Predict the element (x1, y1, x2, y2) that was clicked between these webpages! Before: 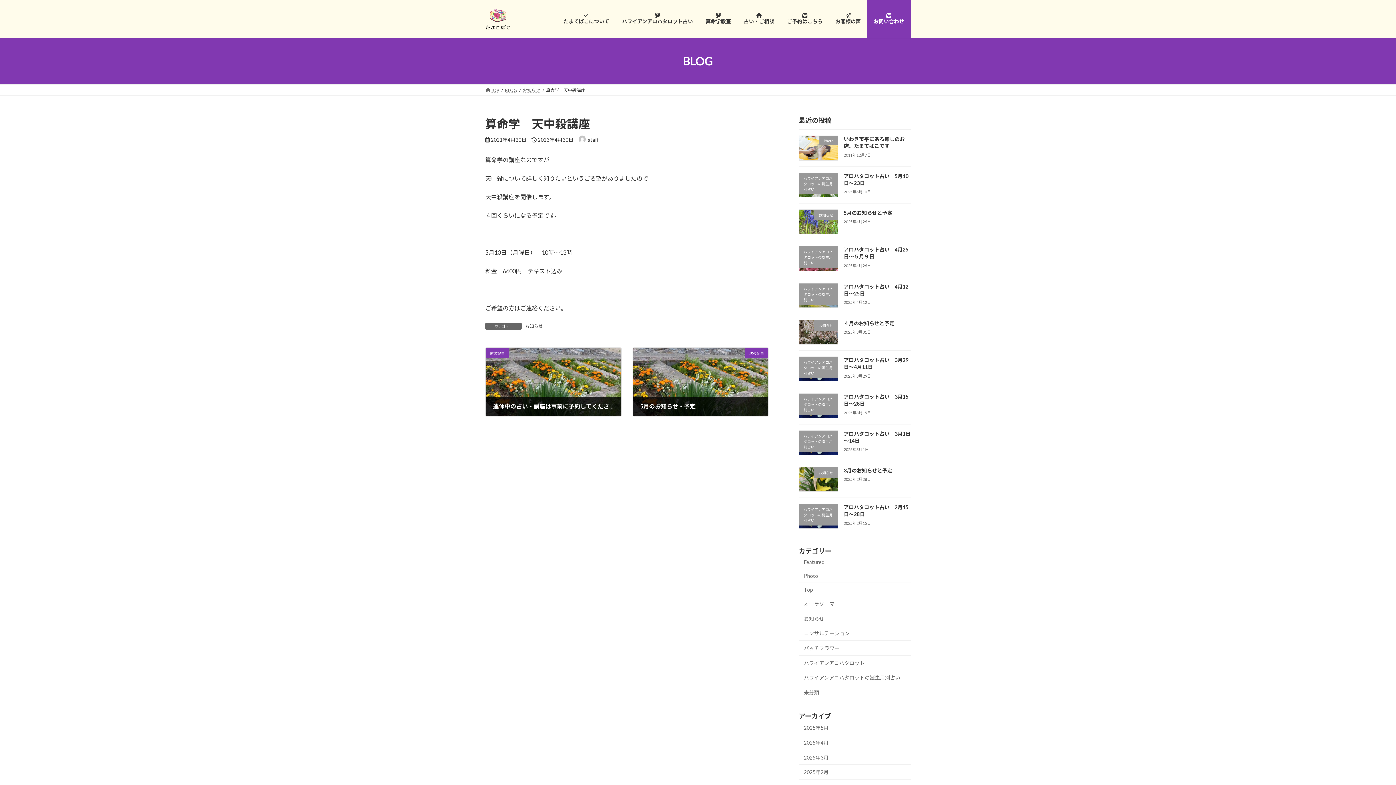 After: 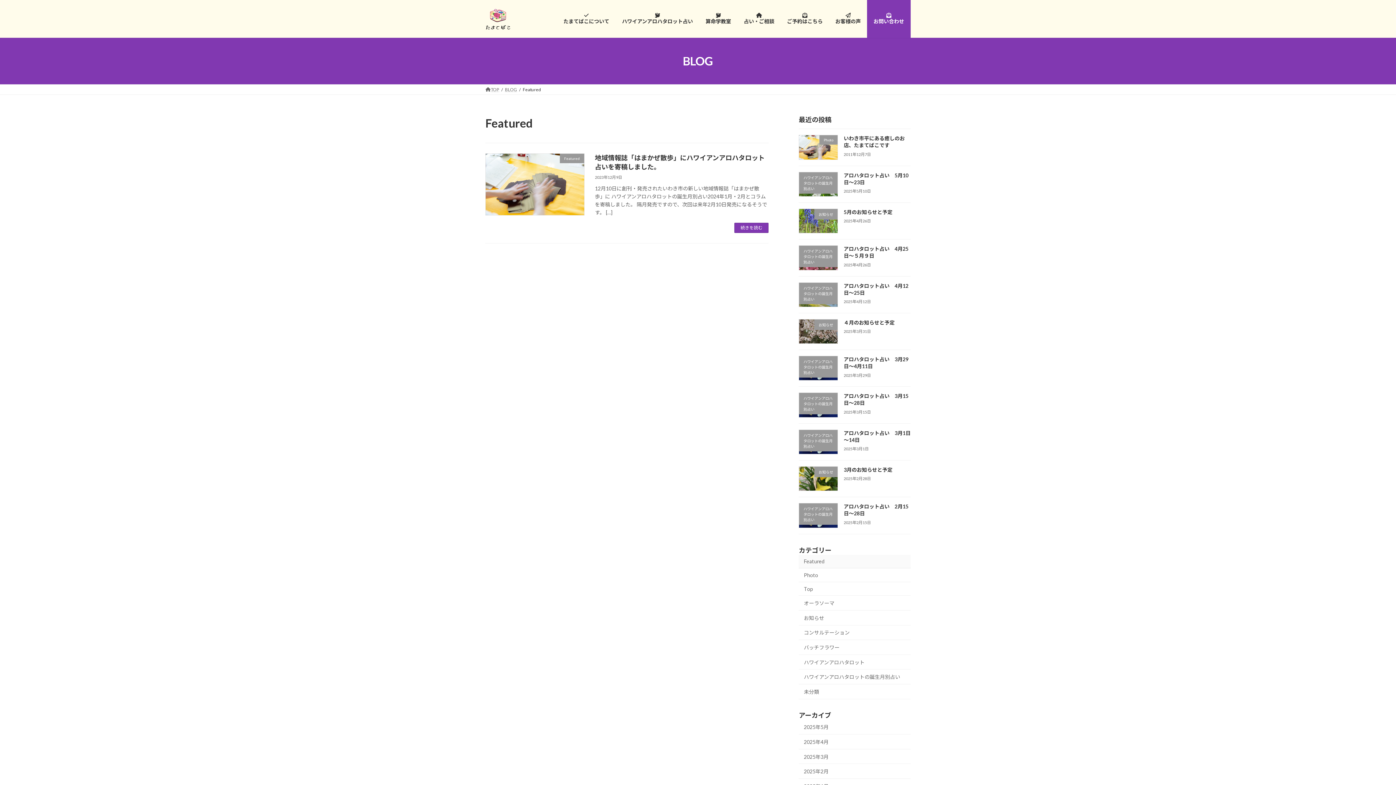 Action: bbox: (798, 555, 910, 569) label: Featured